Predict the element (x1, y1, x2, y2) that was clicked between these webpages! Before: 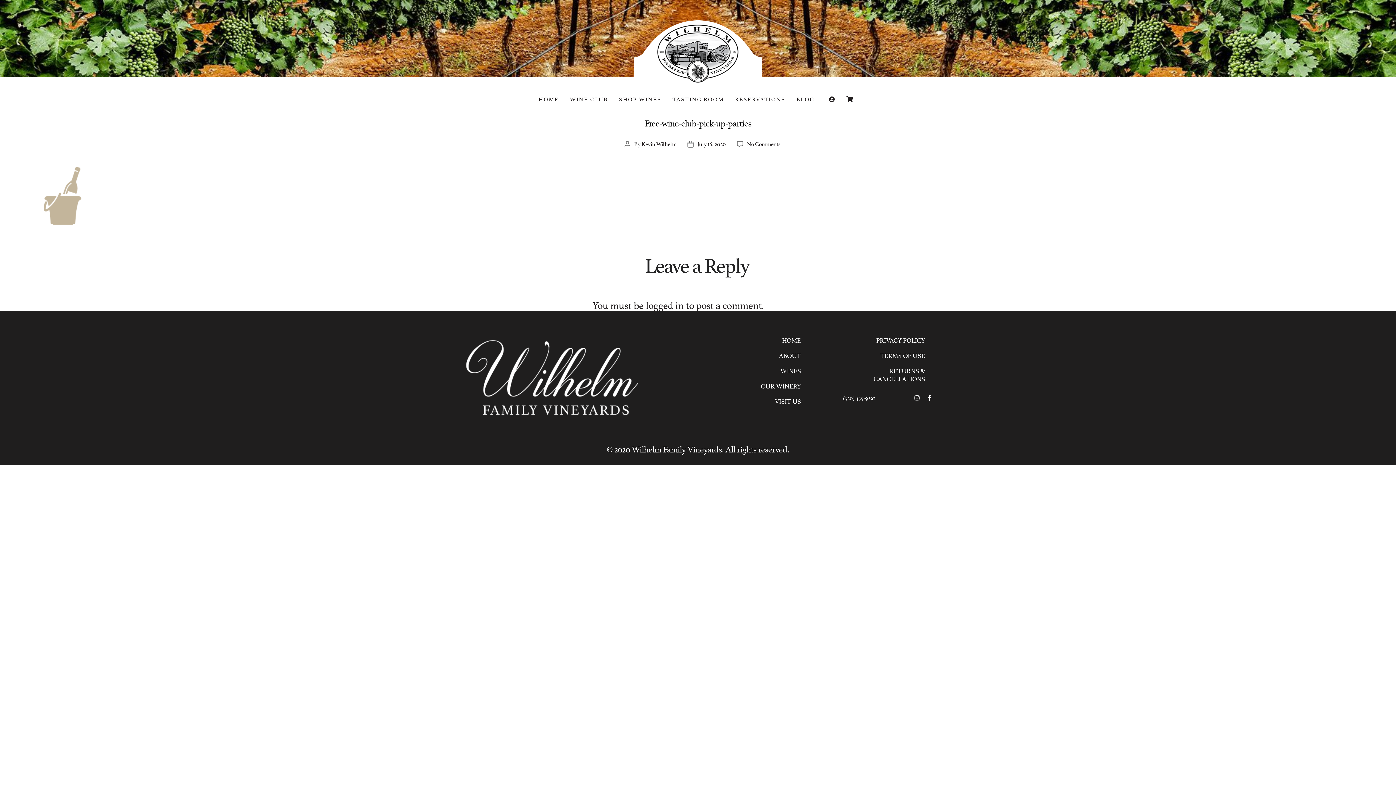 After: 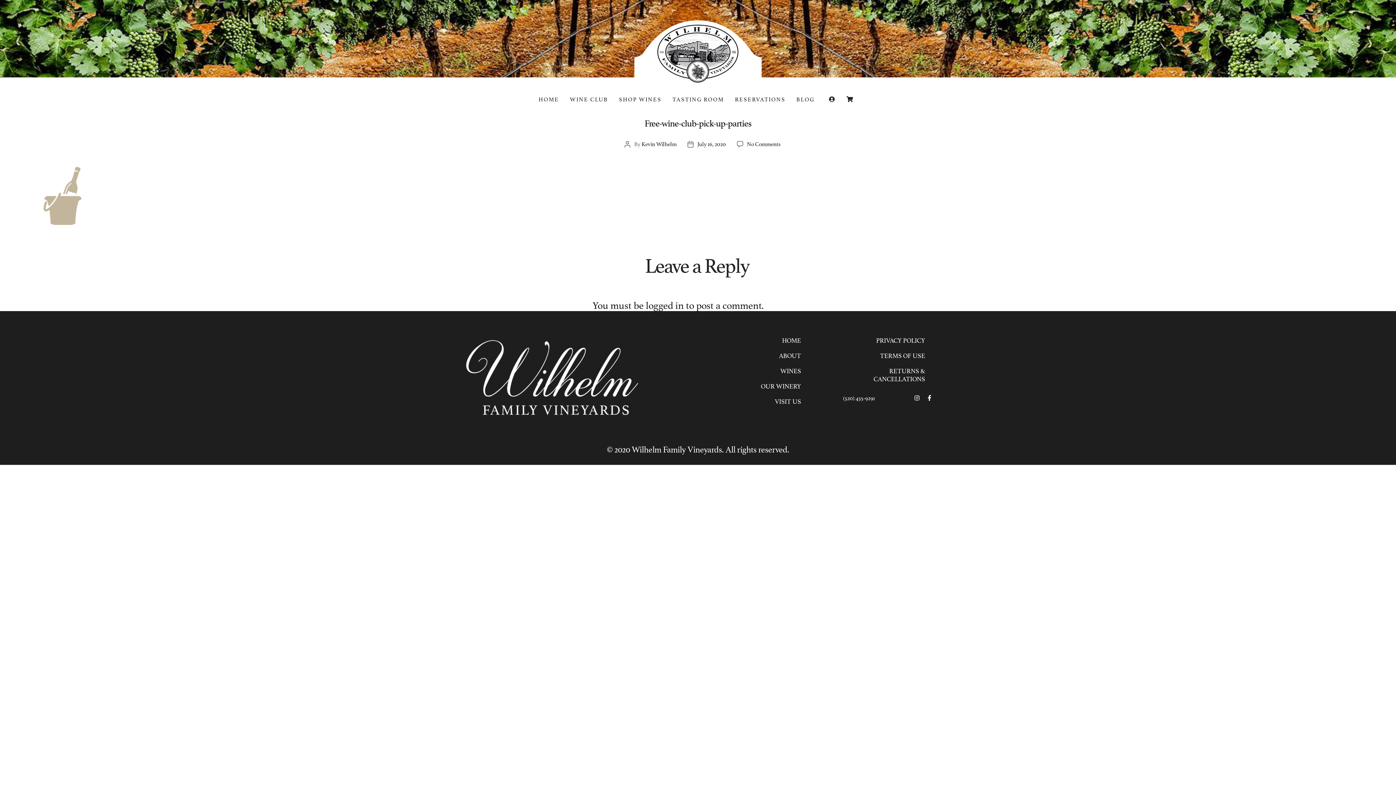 Action: label: July 16, 2020 bbox: (697, 141, 726, 147)